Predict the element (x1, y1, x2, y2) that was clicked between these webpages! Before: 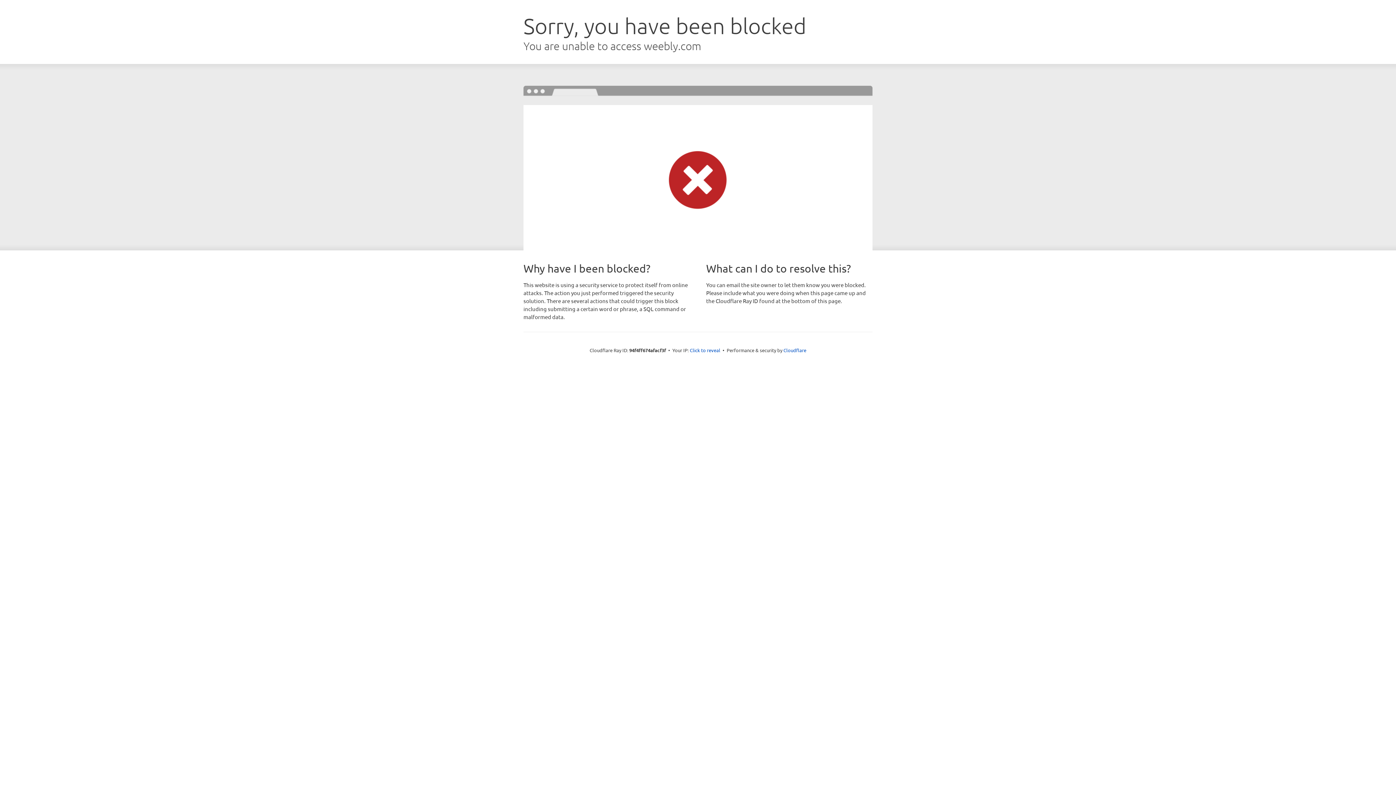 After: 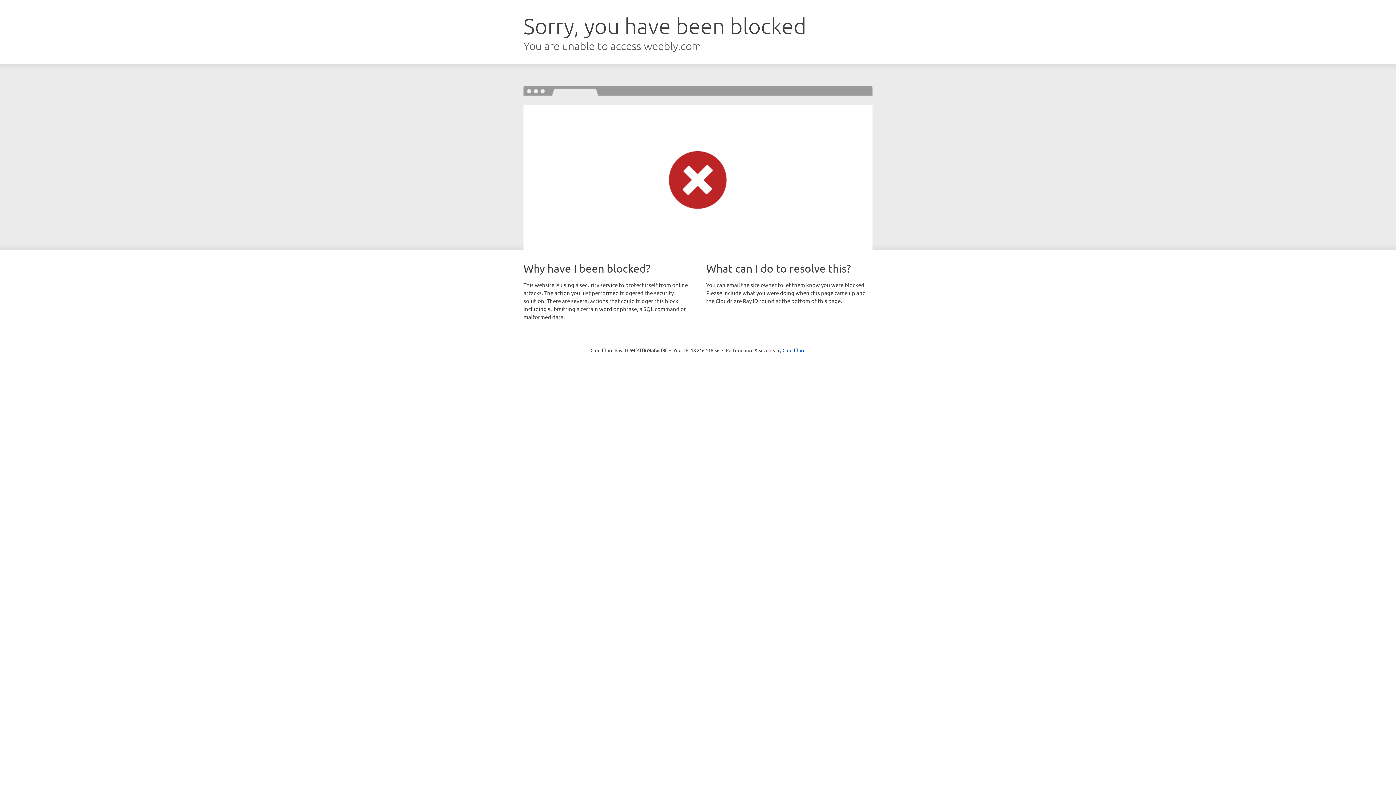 Action: bbox: (690, 346, 720, 353) label: Click to reveal